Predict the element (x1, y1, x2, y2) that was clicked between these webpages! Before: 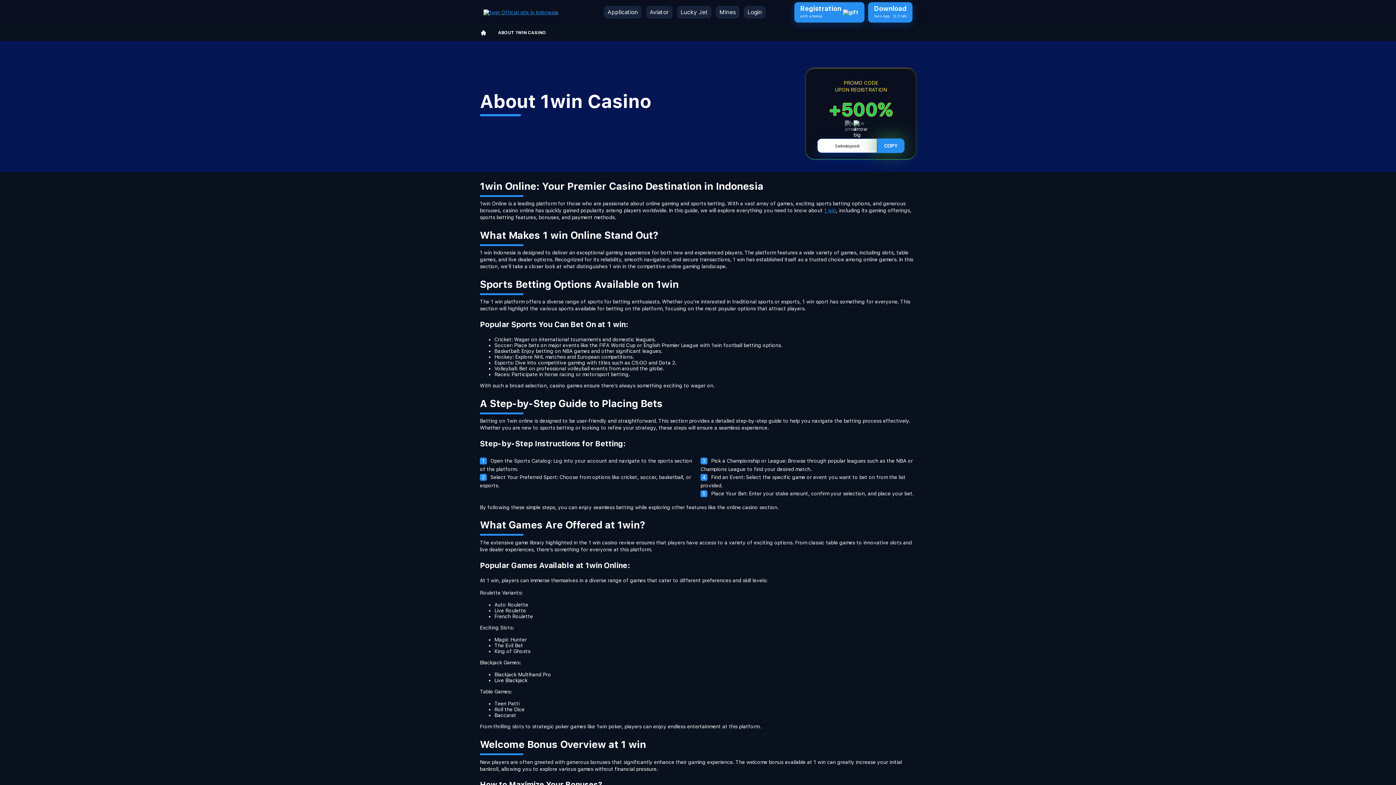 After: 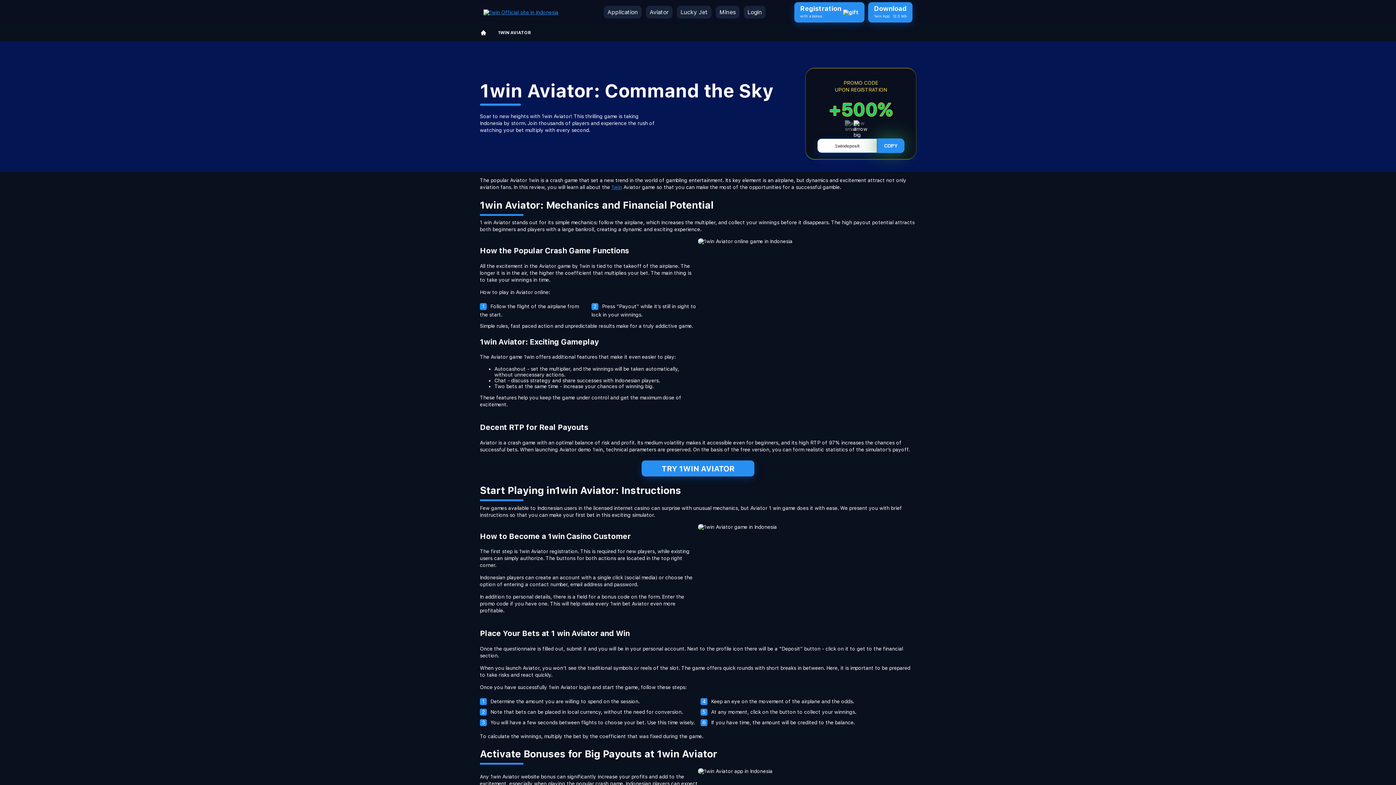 Action: label: Aviator bbox: (649, 8, 669, 15)